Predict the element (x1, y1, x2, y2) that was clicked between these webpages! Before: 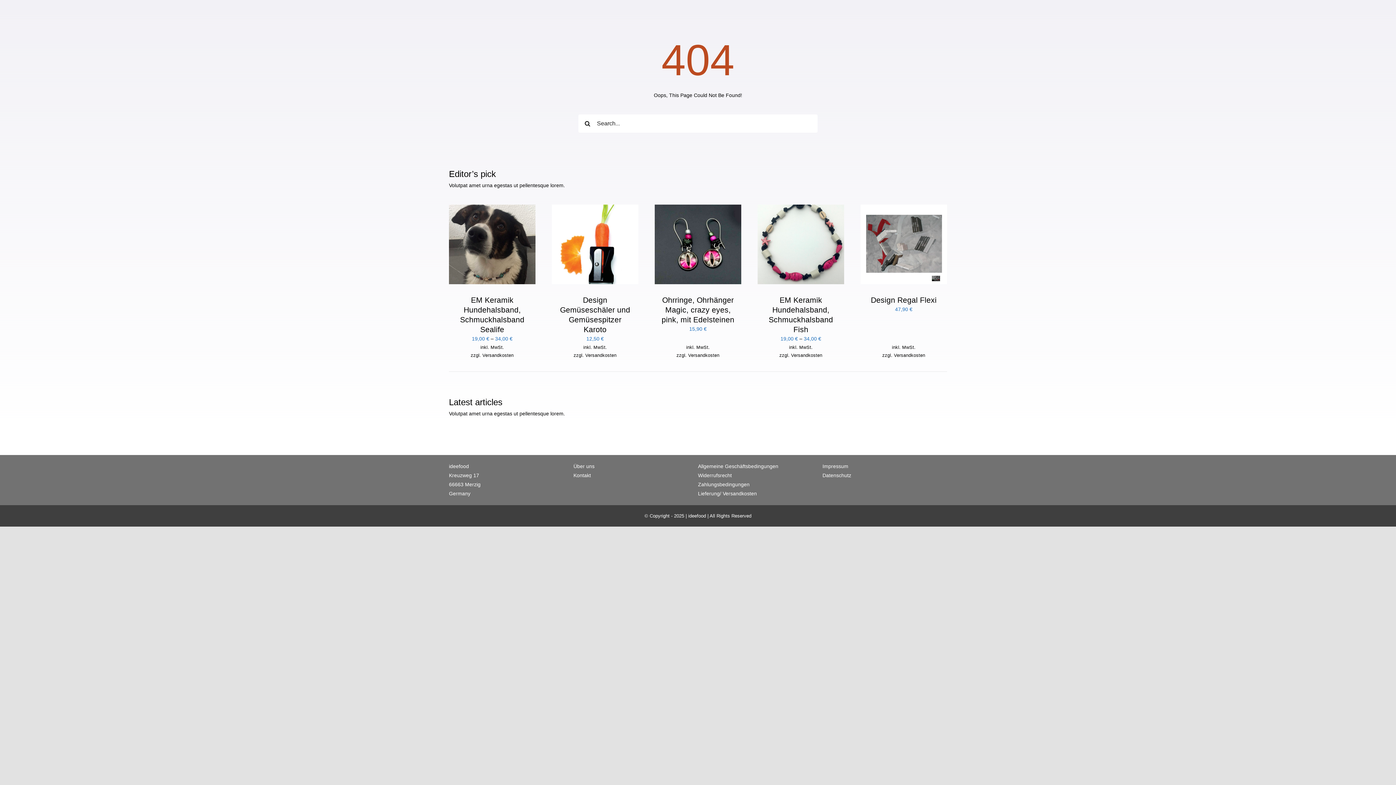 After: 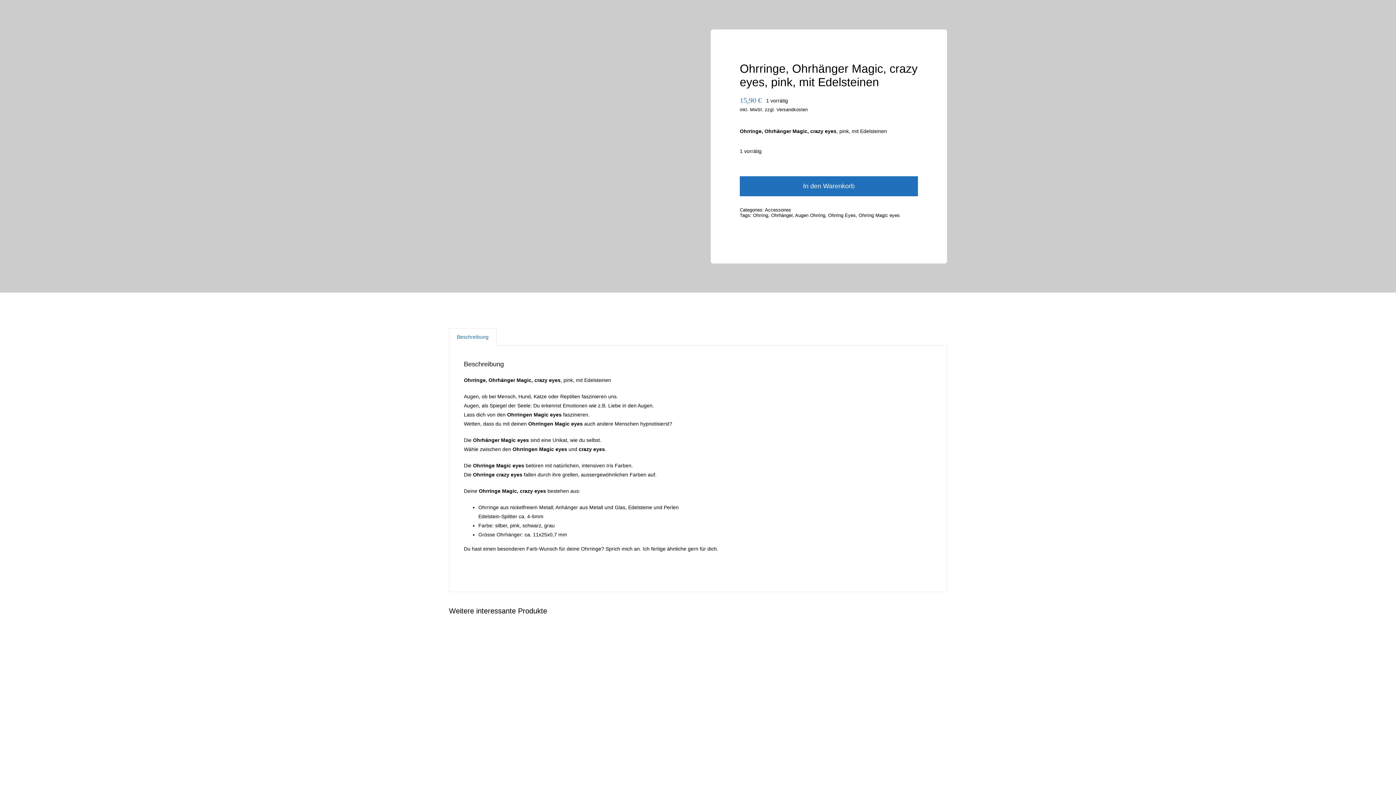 Action: bbox: (654, 206, 741, 212) label: Ohrringe, Ohrhänger Magic, crazy eyes, pink, mit Edelsteinen